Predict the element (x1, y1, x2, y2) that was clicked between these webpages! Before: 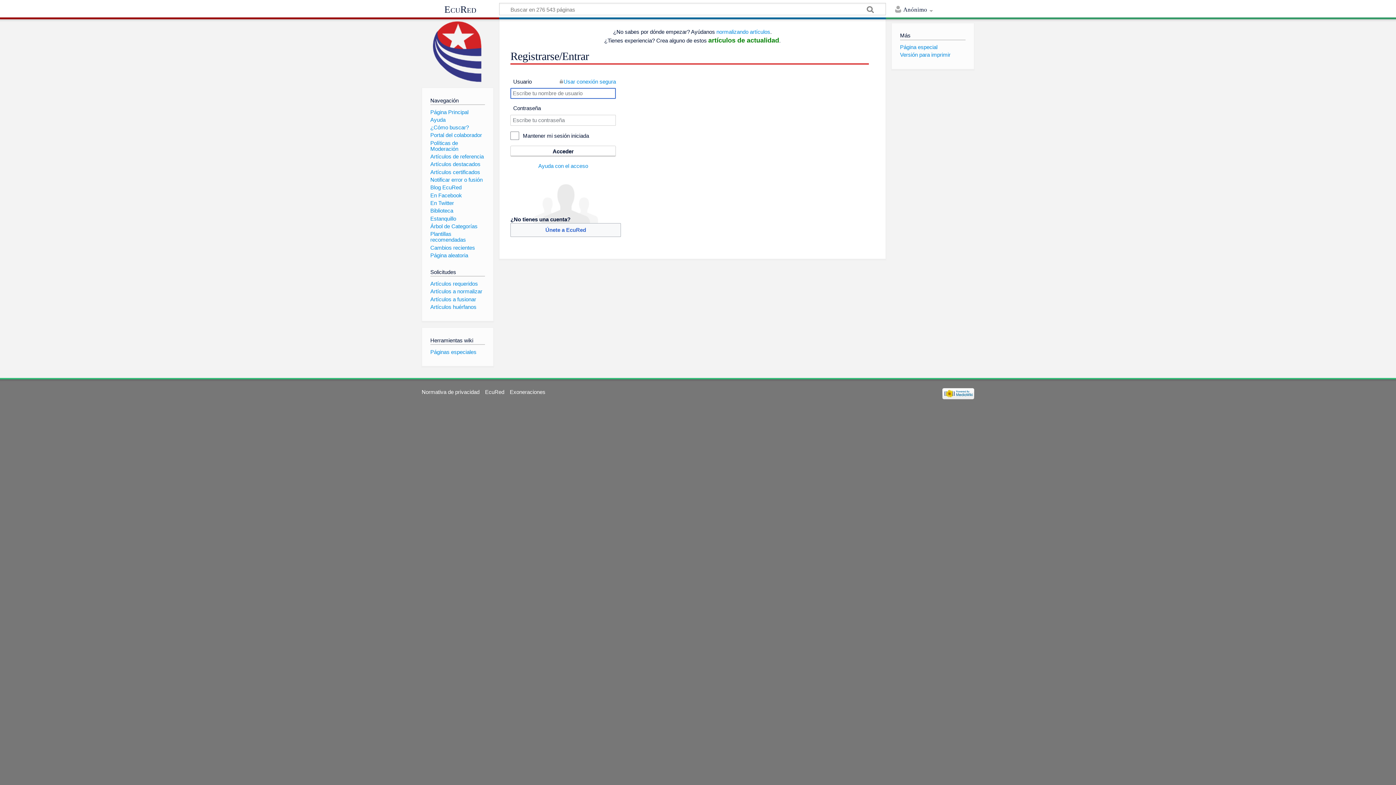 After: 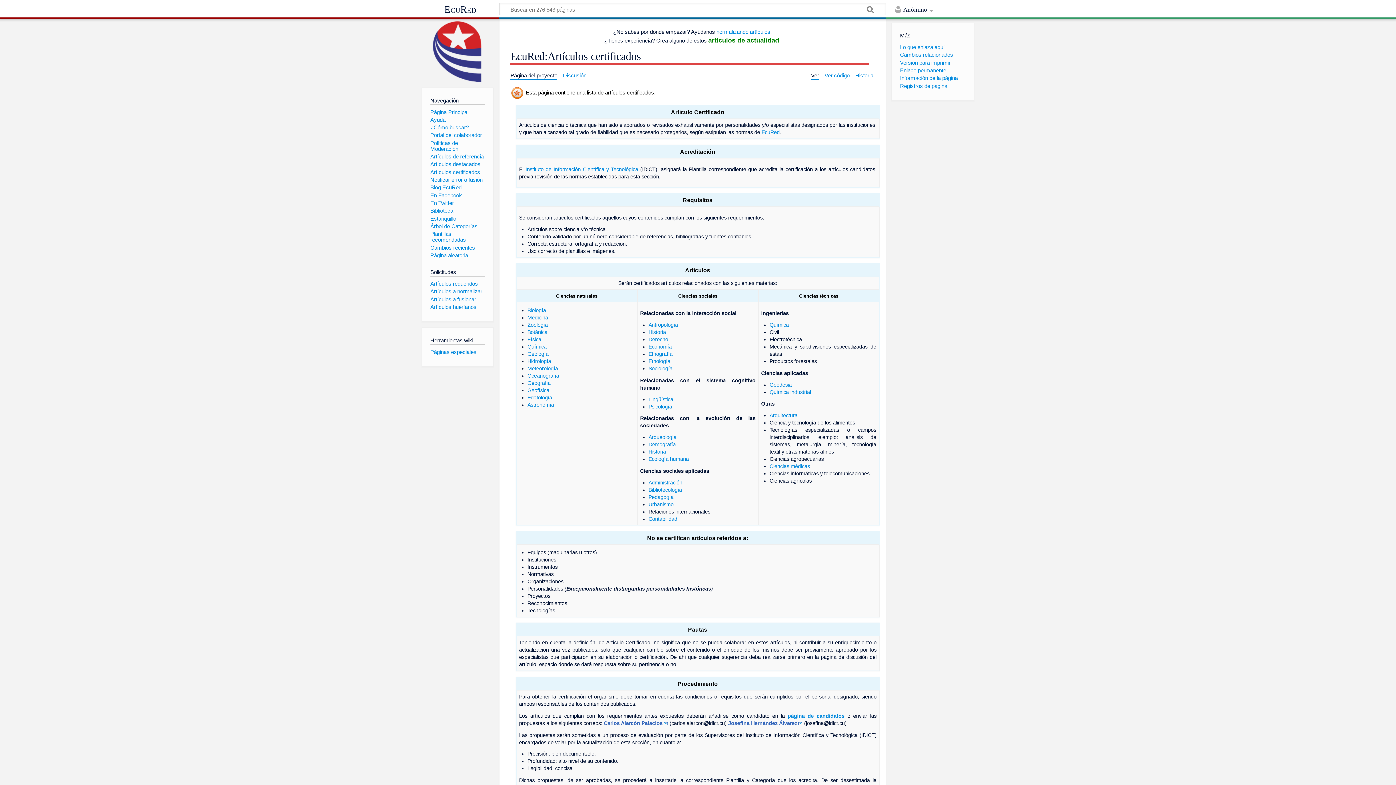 Action: label: Artículos certificados bbox: (430, 168, 480, 175)